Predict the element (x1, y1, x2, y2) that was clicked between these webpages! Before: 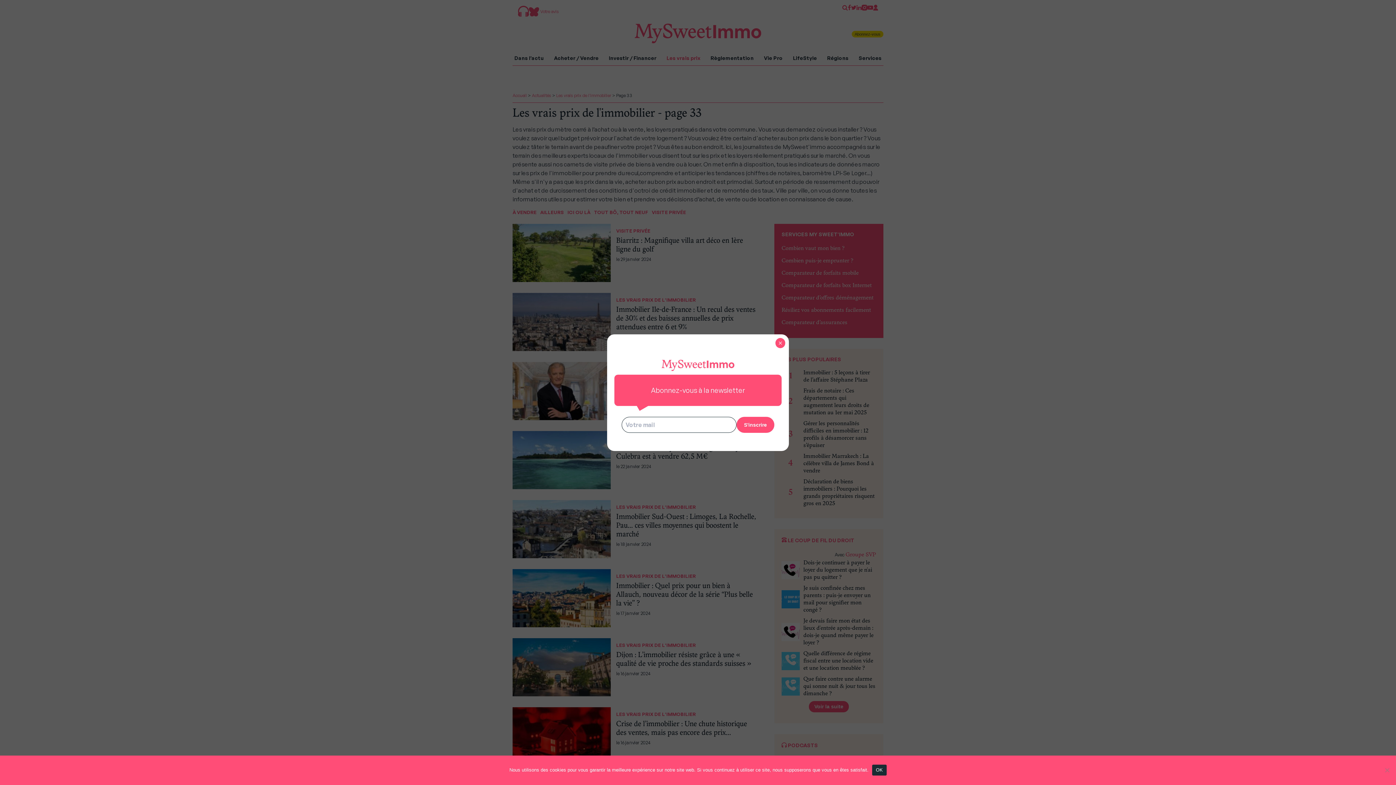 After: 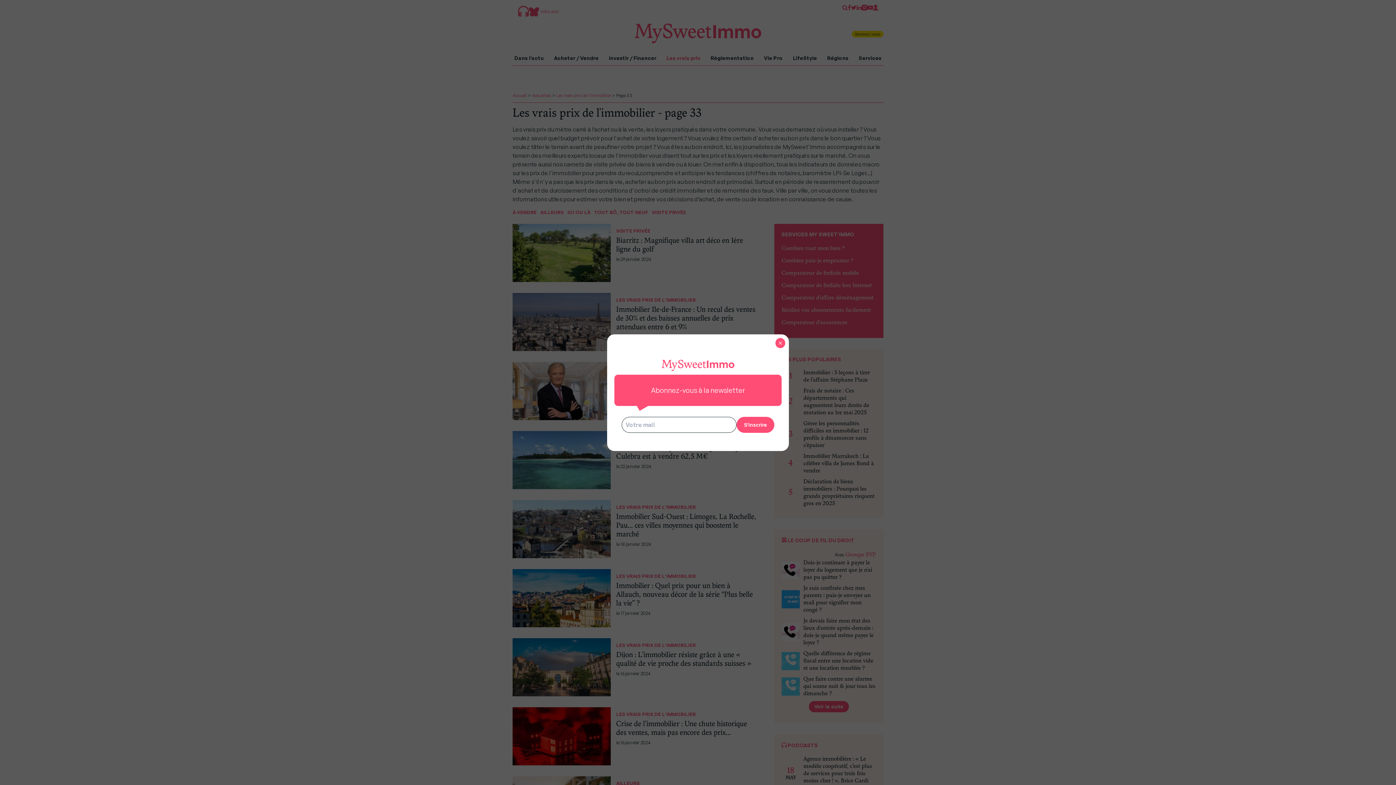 Action: bbox: (872, 764, 886, 775) label: OK